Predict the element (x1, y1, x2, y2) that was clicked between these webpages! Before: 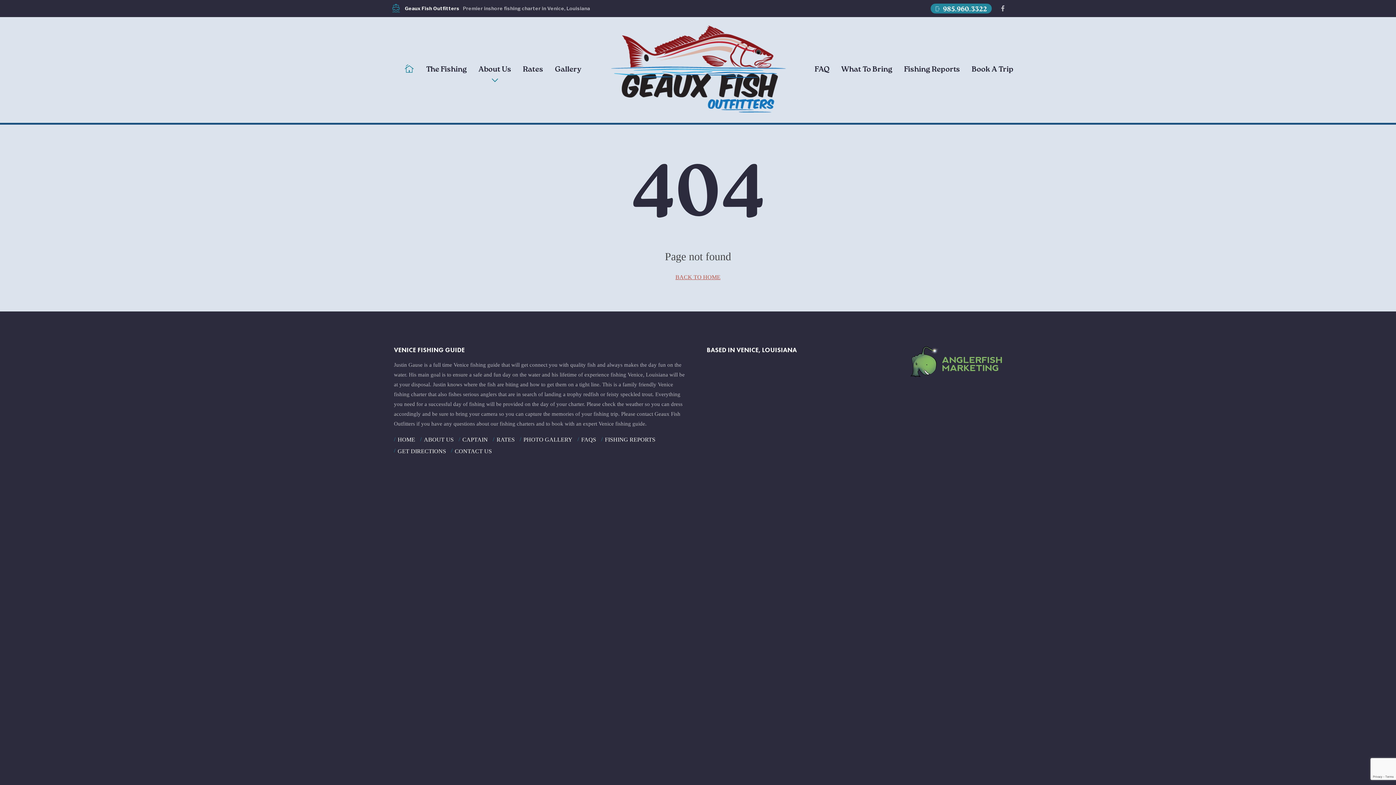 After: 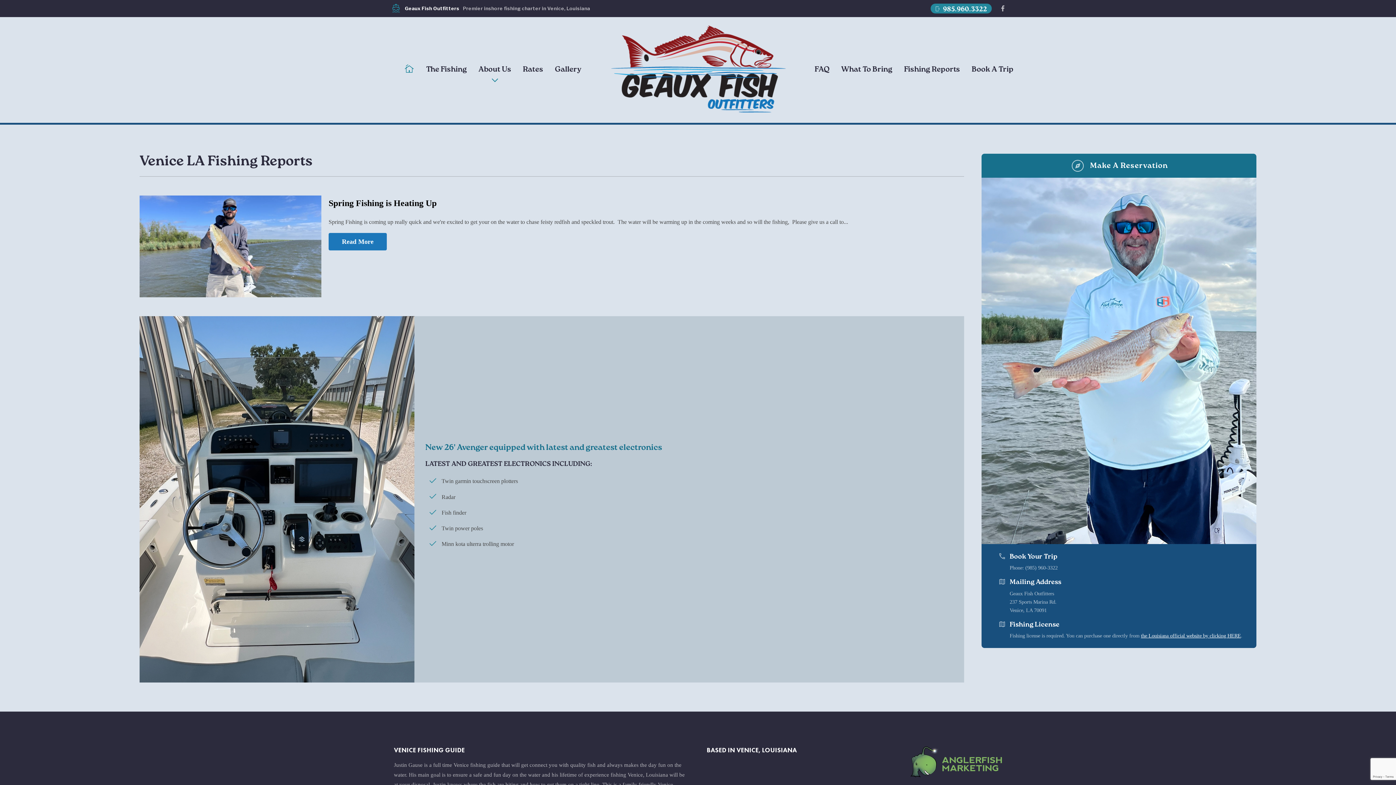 Action: bbox: (602, 434, 659, 445) label: FISHING REPORTS